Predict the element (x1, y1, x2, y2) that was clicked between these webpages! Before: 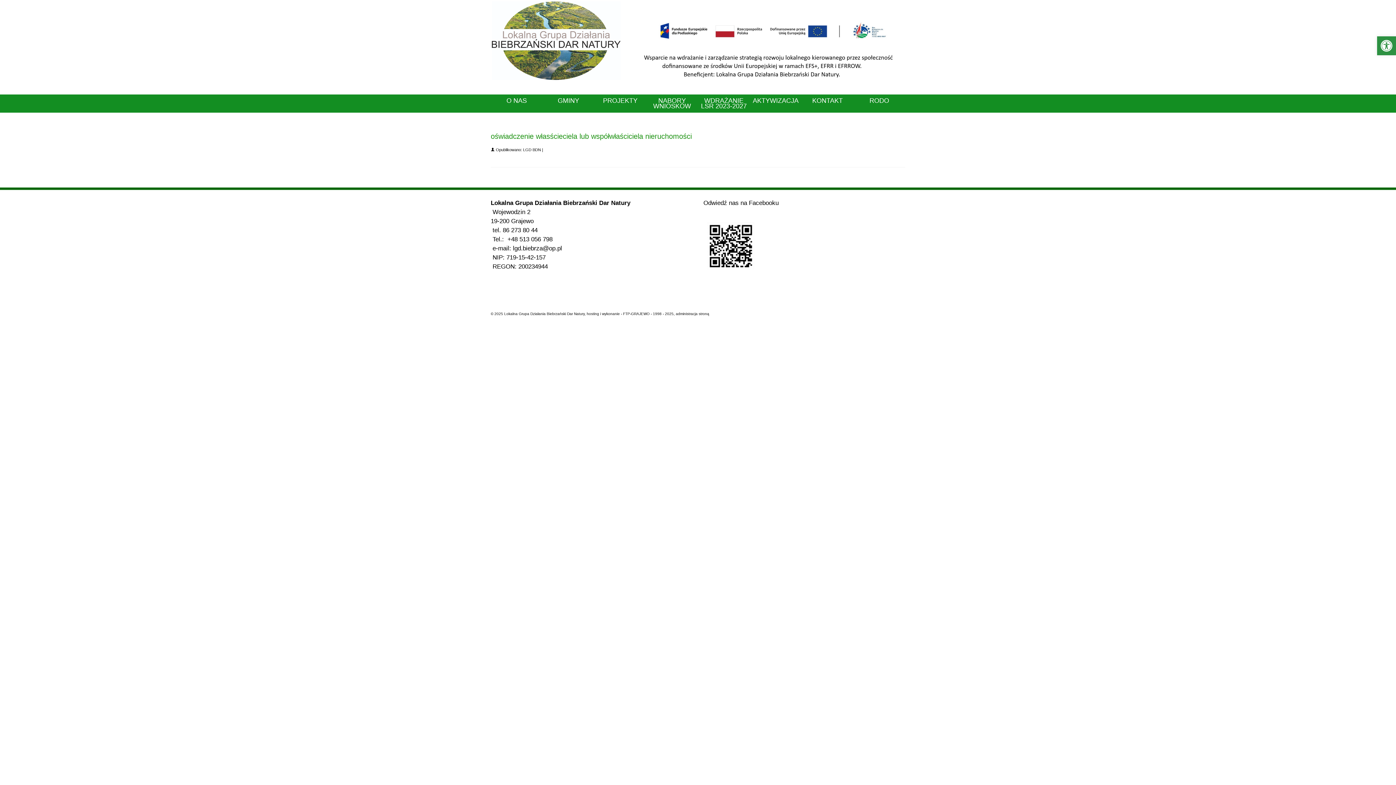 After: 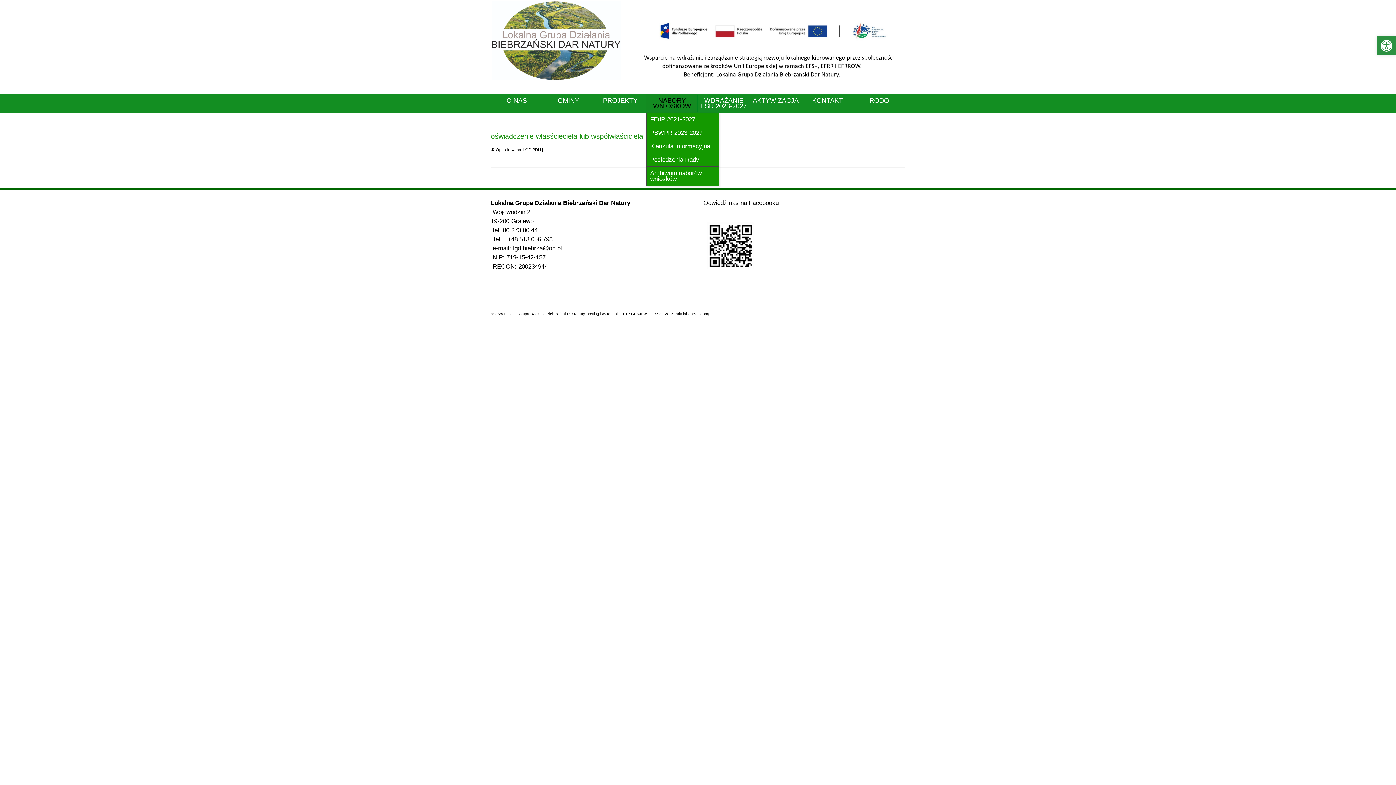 Action: bbox: (646, 94, 698, 112) label: NABORY WNIOSKÓW